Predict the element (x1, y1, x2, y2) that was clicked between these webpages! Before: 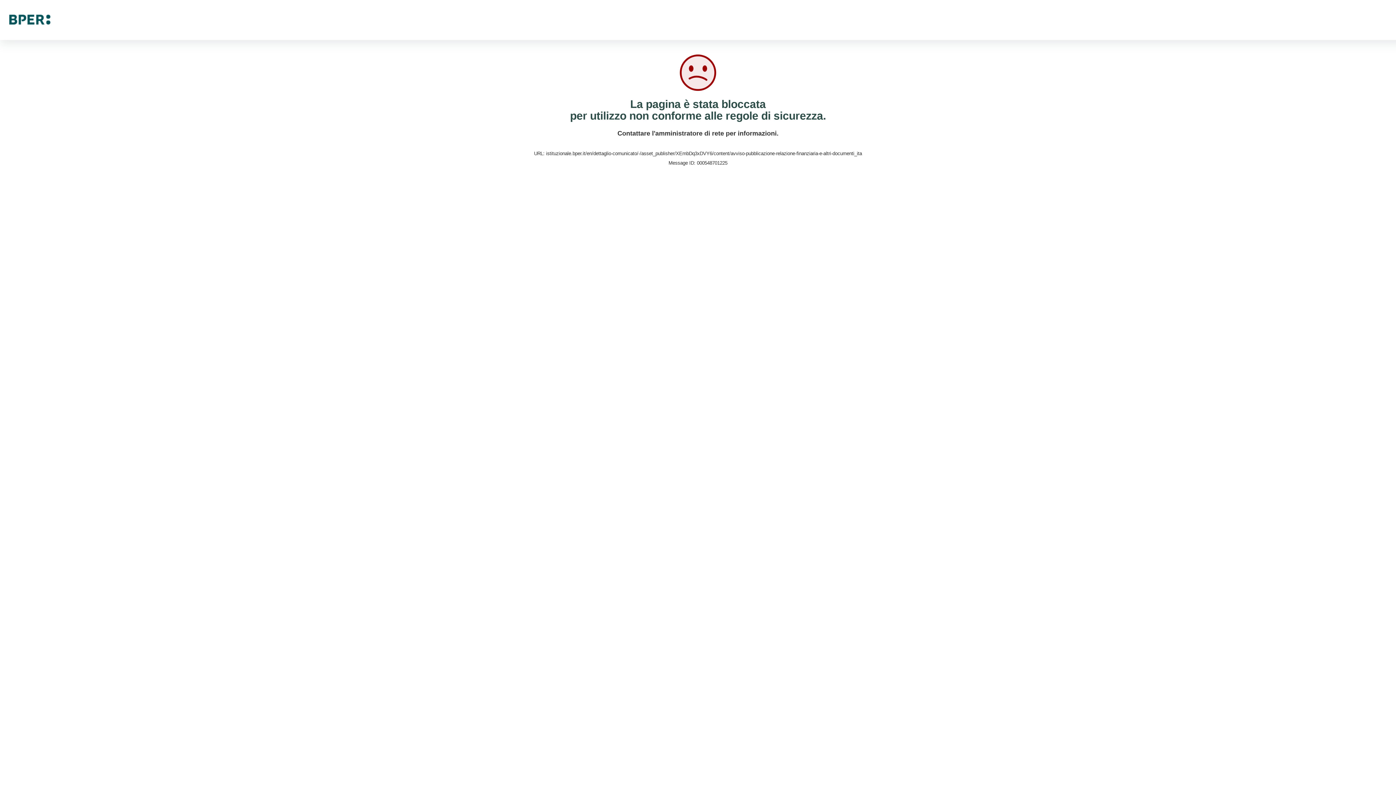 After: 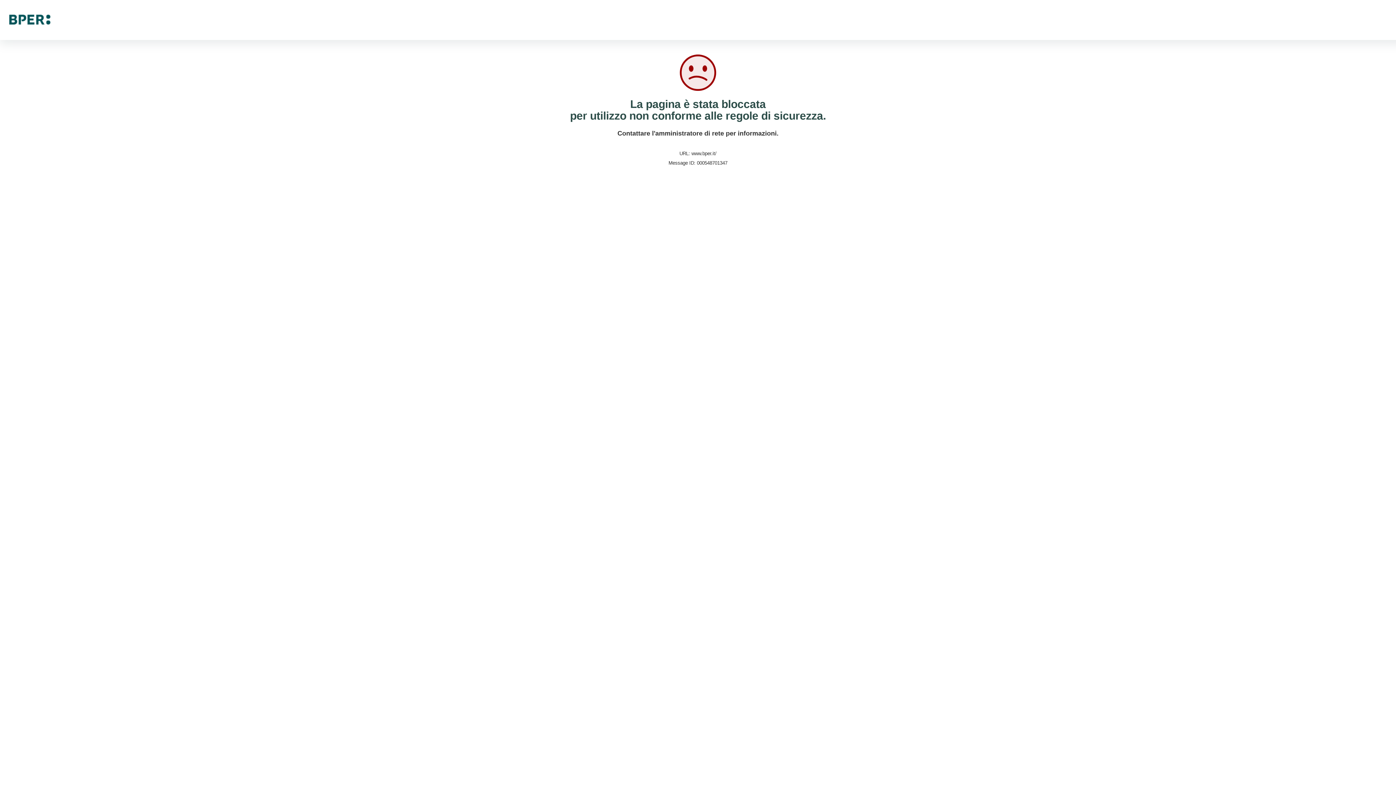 Action: bbox: (9, 16, 50, 22)